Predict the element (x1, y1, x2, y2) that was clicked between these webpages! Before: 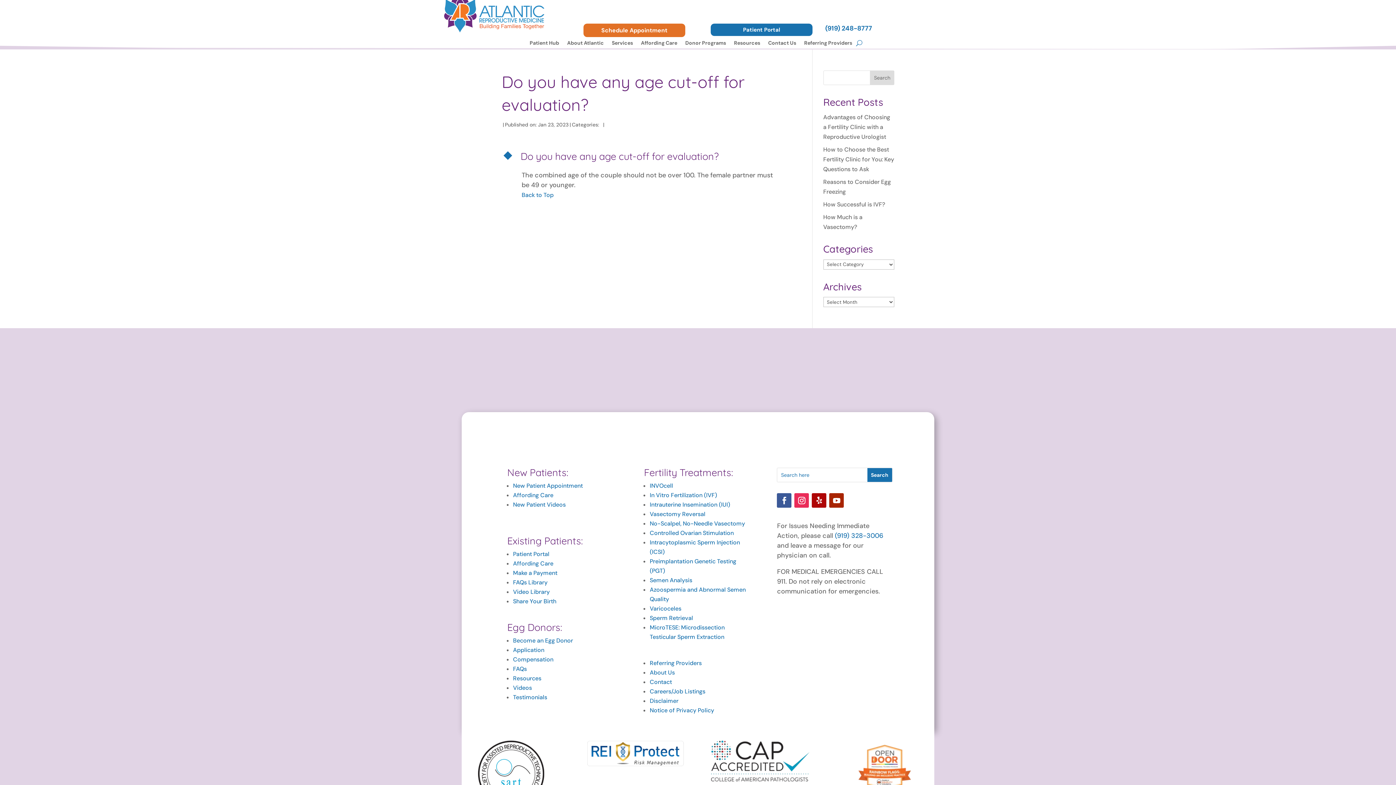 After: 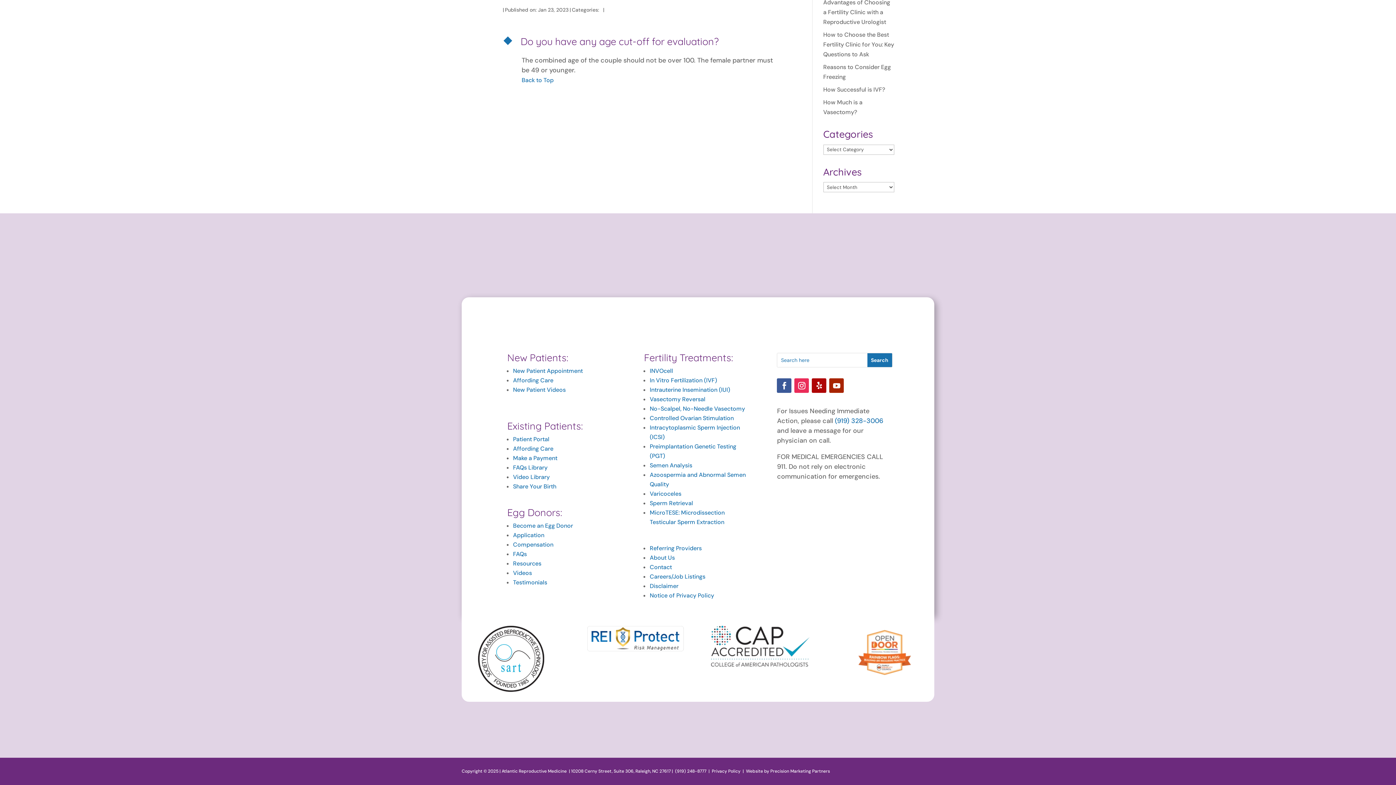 Action: bbox: (521, 191, 553, 199) label: Back to Top